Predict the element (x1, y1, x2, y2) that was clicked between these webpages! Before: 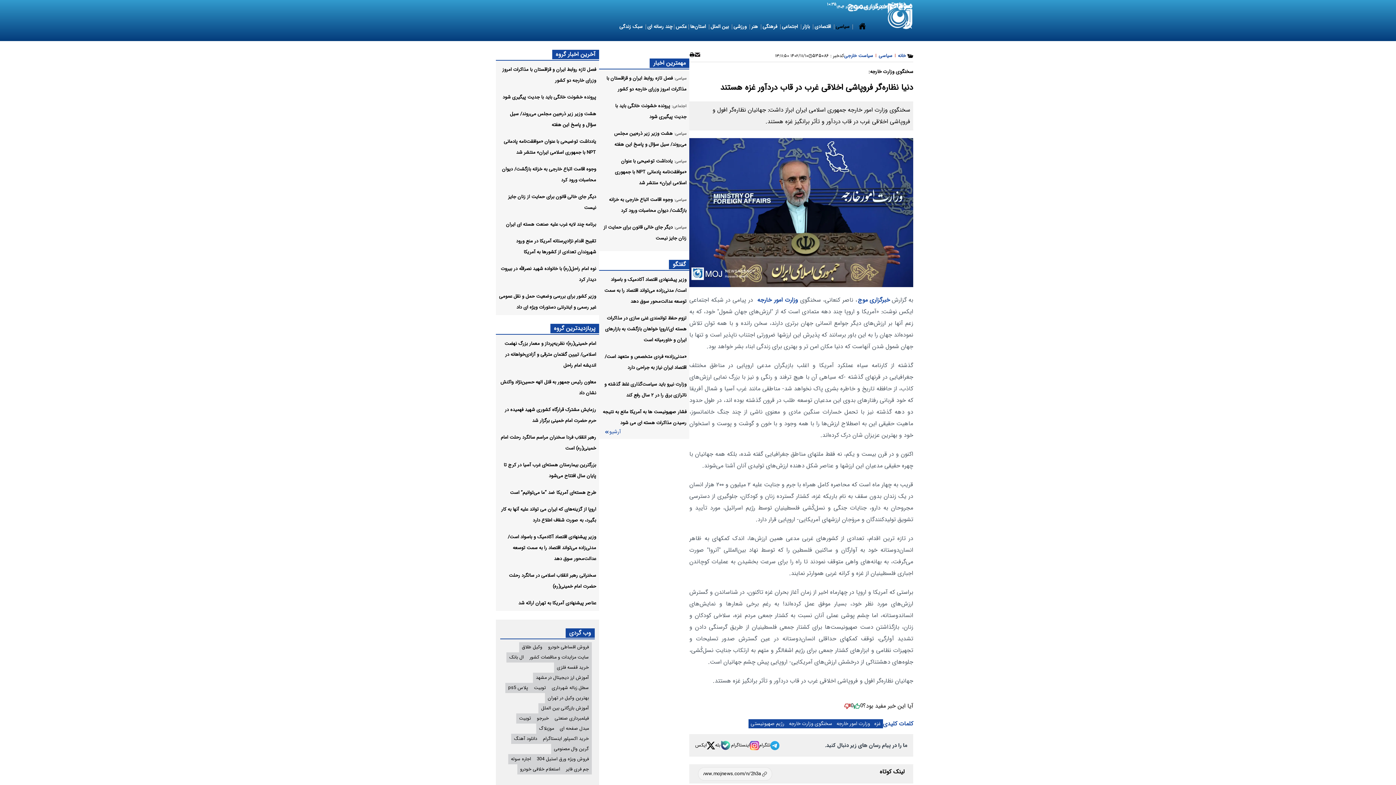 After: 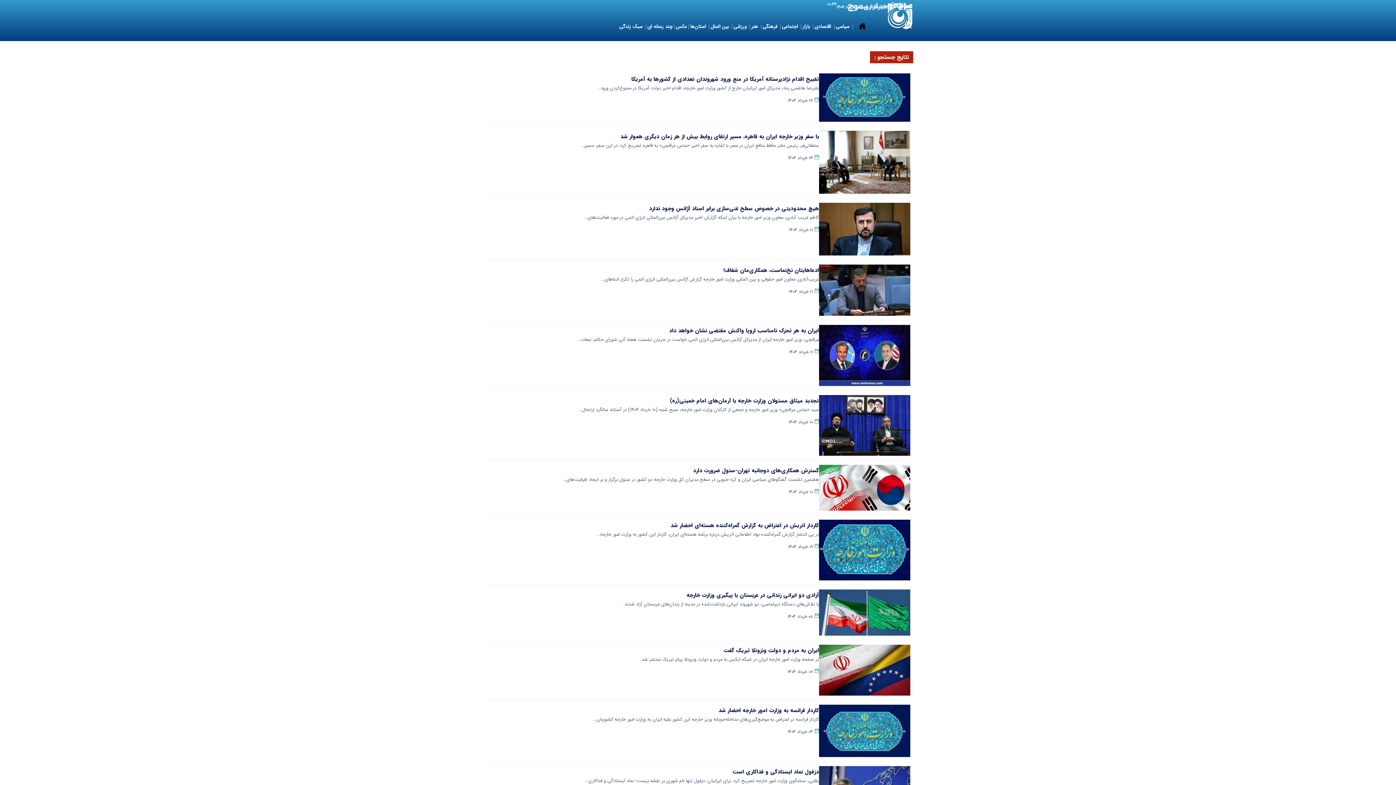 Action: bbox: (834, 719, 872, 728) label: وزارت امور خارجه